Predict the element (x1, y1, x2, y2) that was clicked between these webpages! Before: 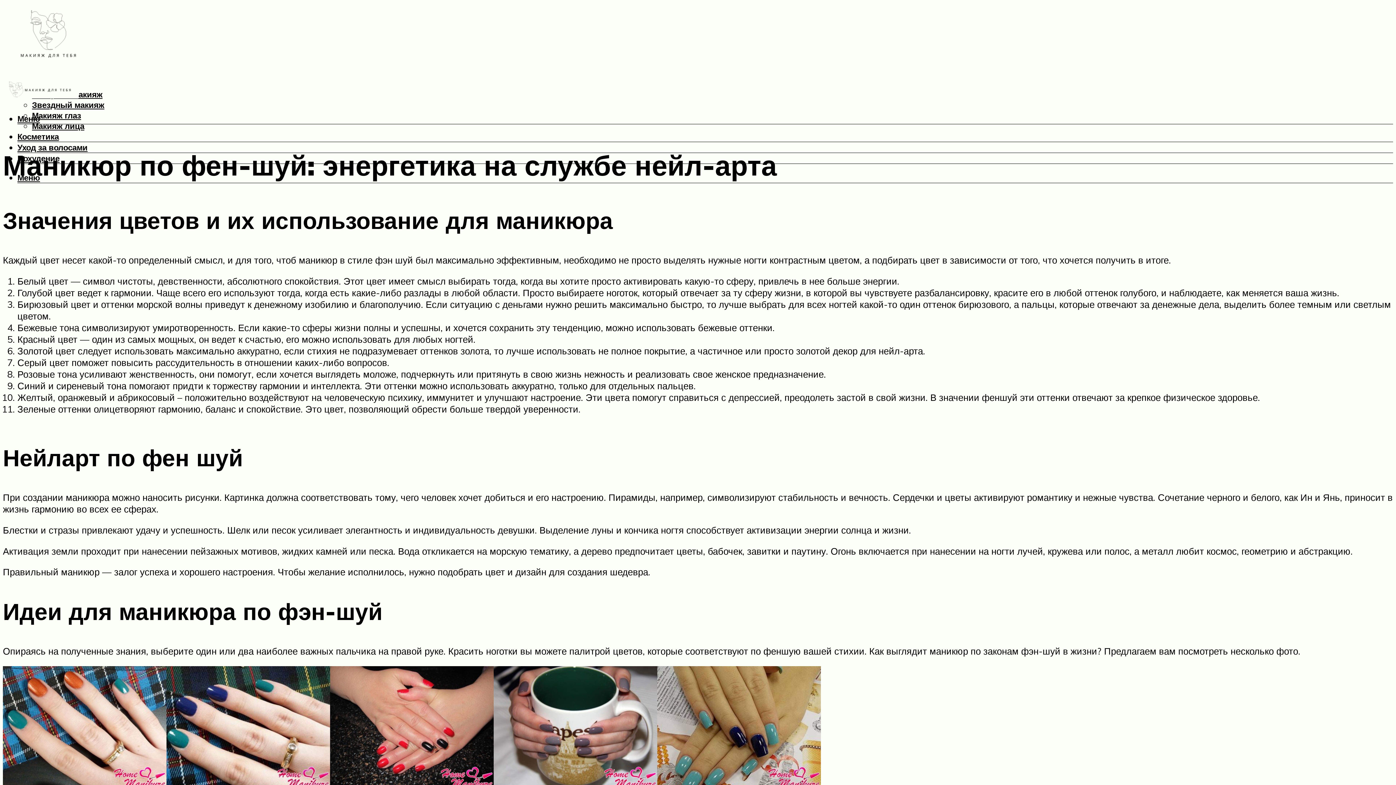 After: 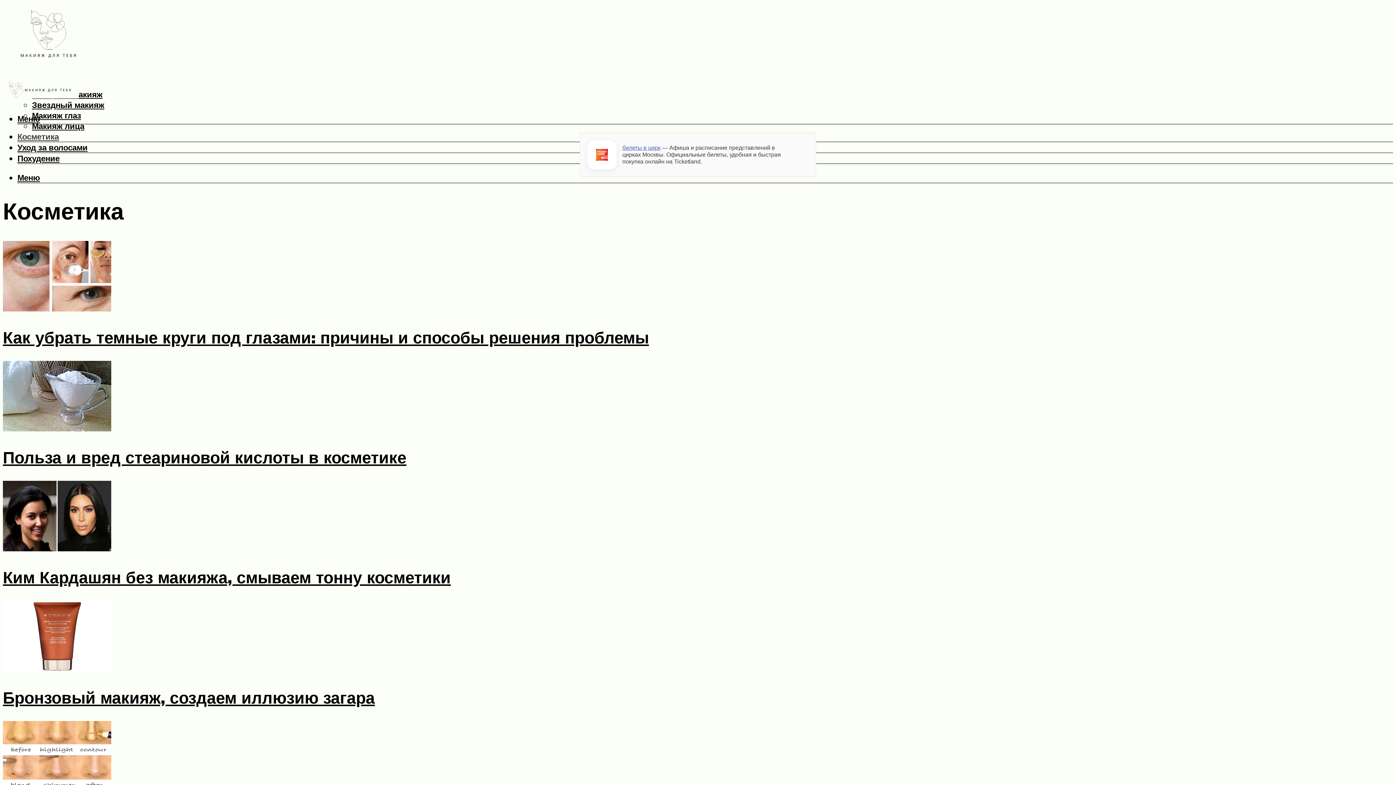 Action: label: Косметика bbox: (17, 131, 1393, 142)